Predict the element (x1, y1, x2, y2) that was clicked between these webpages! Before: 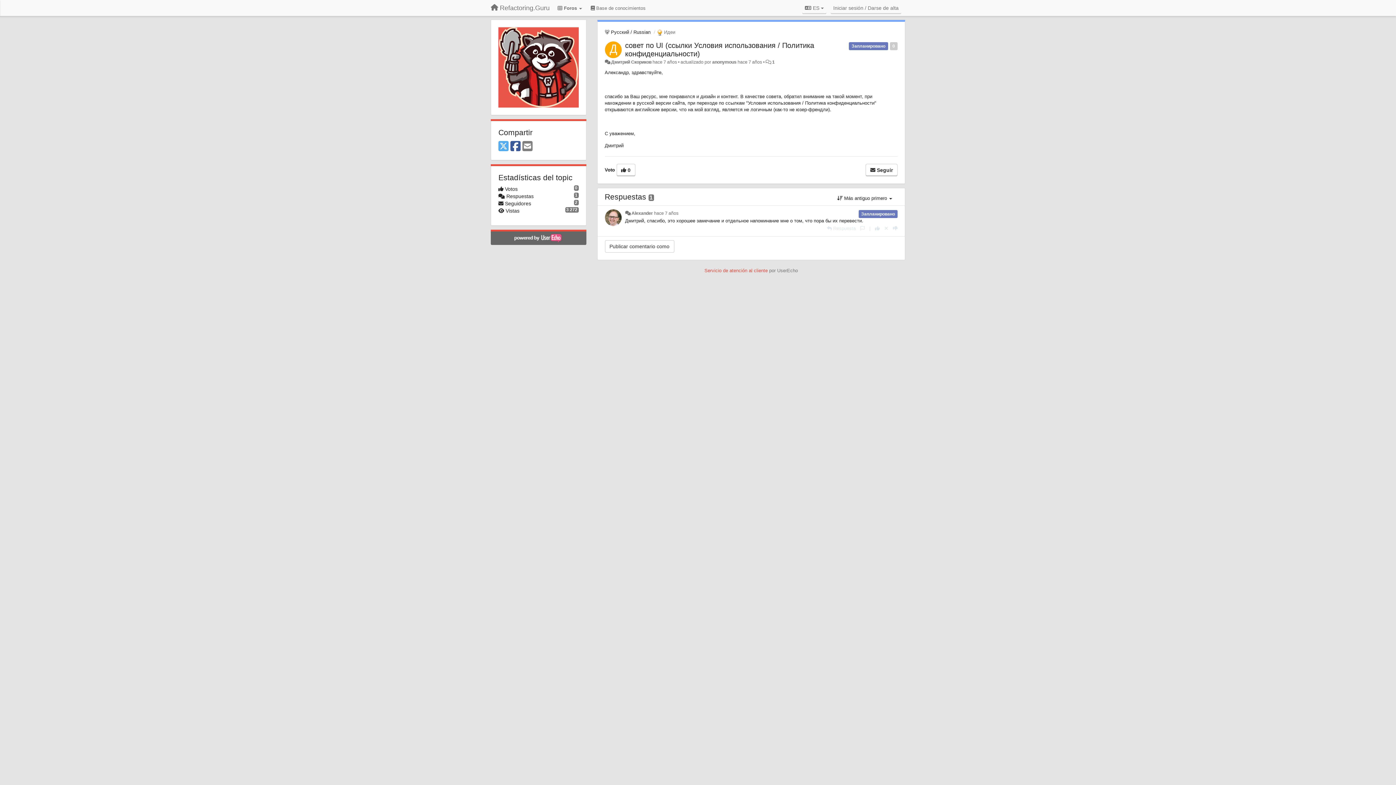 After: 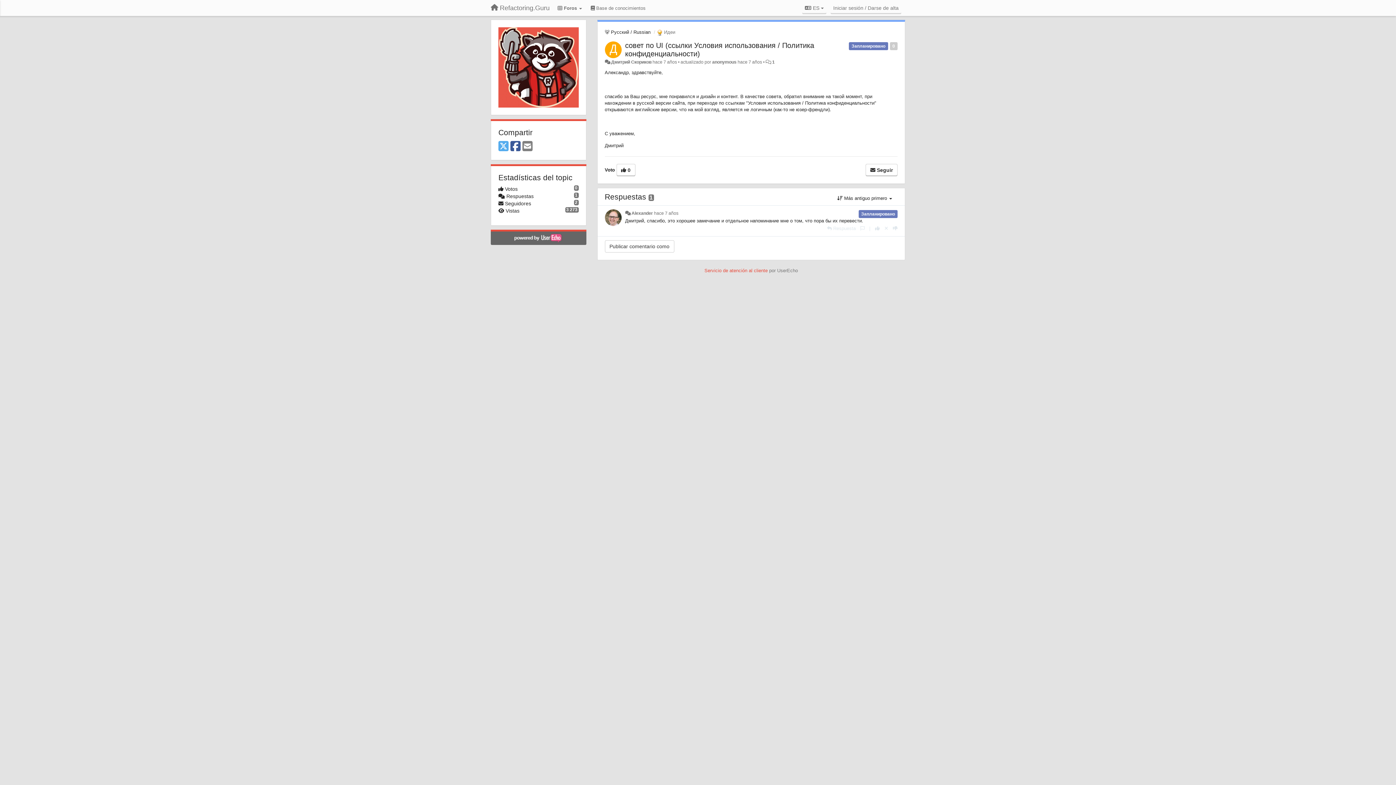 Action: label: 1 bbox: (772, 59, 774, 64)